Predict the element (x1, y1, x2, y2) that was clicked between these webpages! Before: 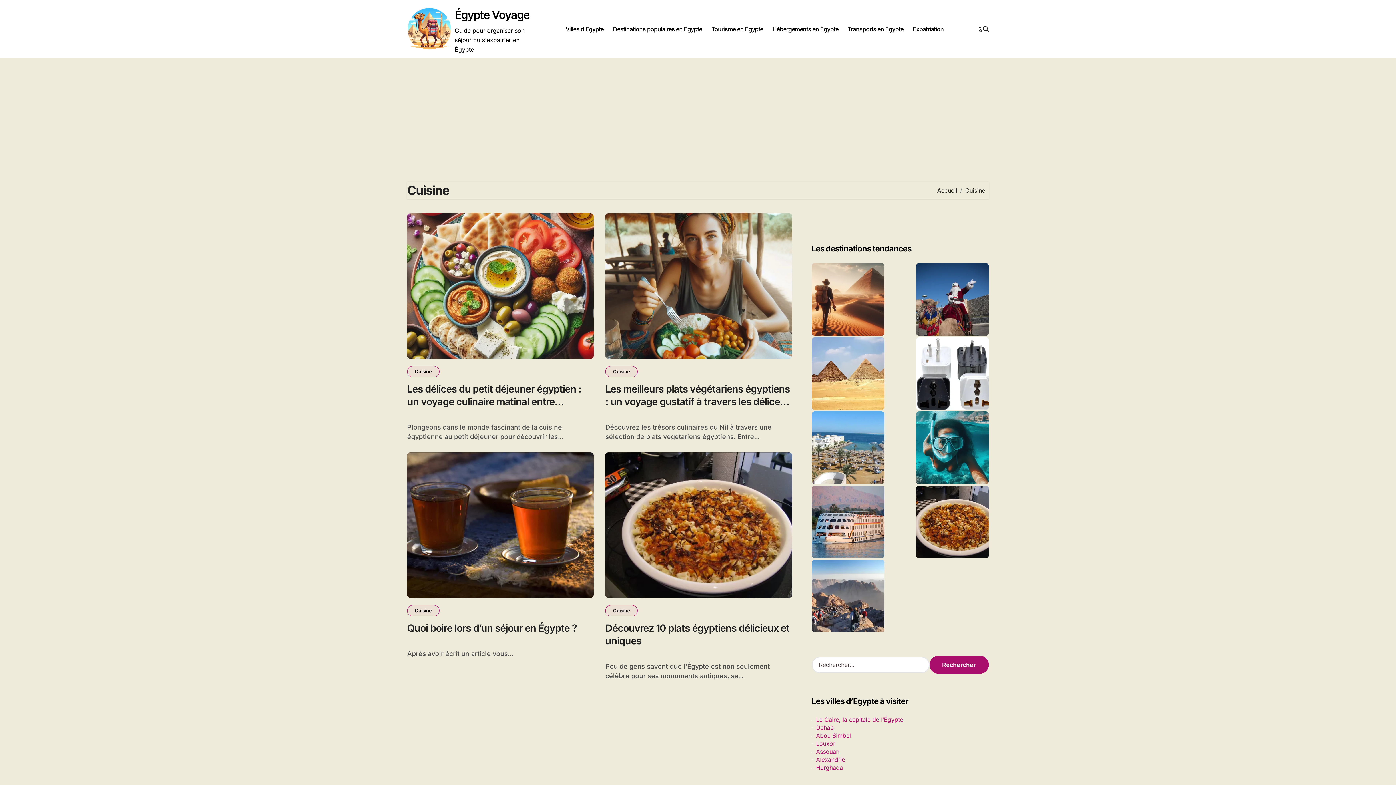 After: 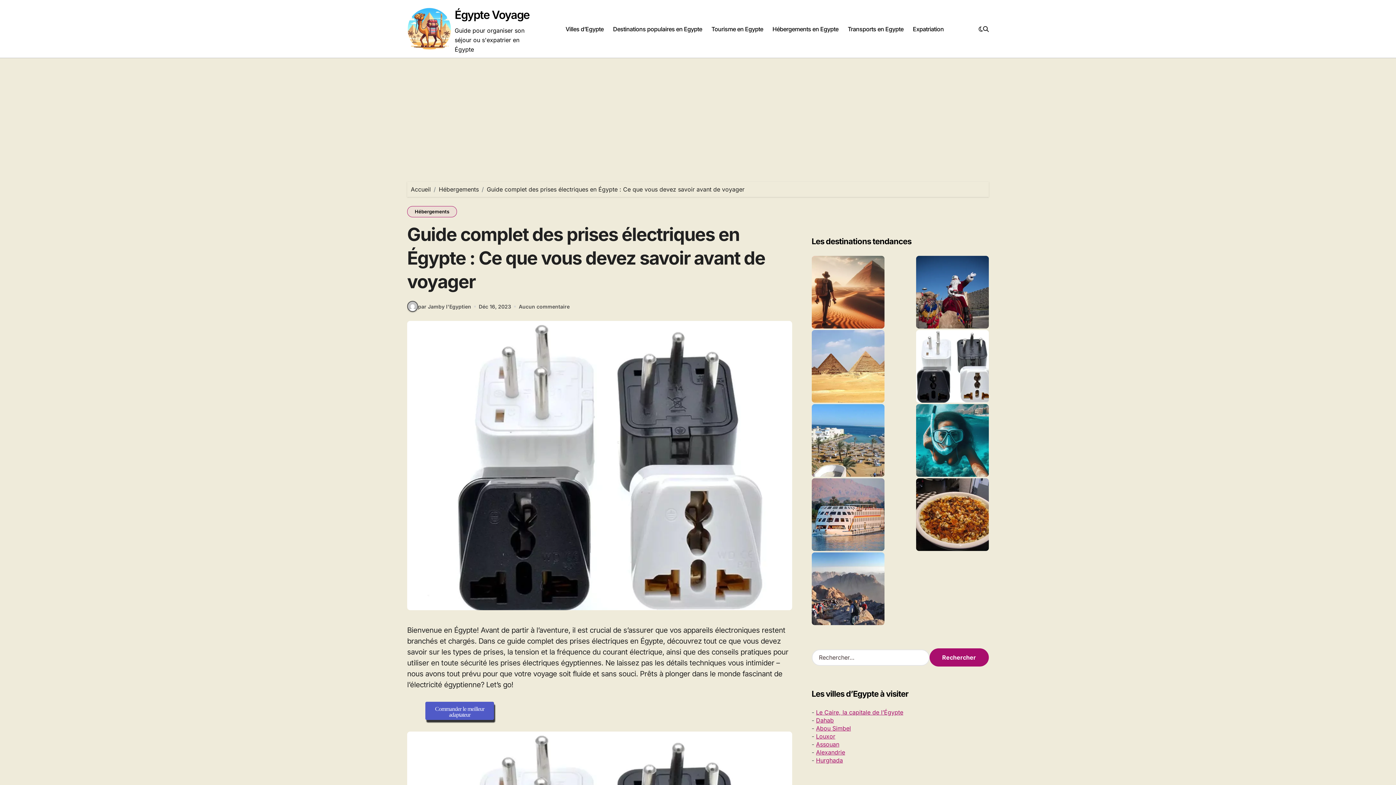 Action: bbox: (916, 337, 988, 410)